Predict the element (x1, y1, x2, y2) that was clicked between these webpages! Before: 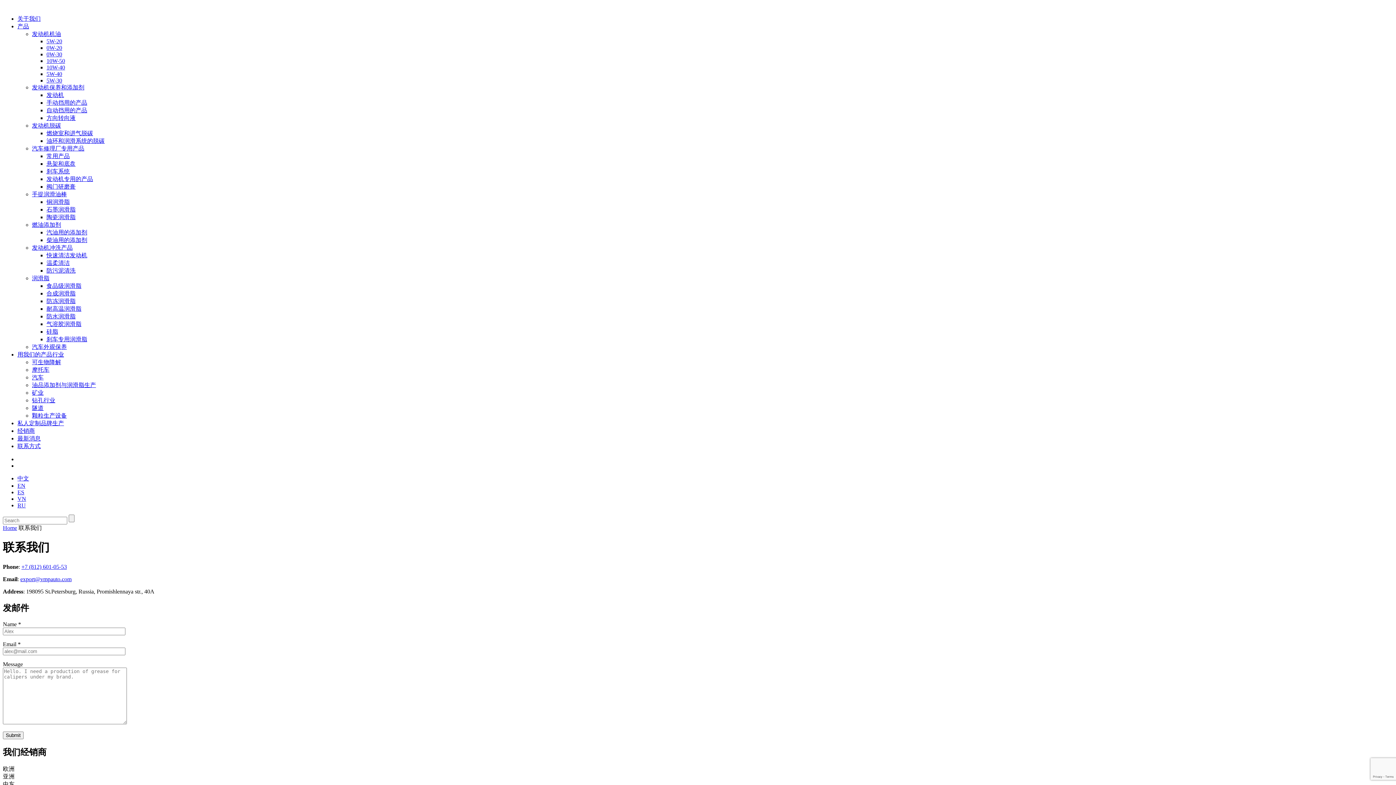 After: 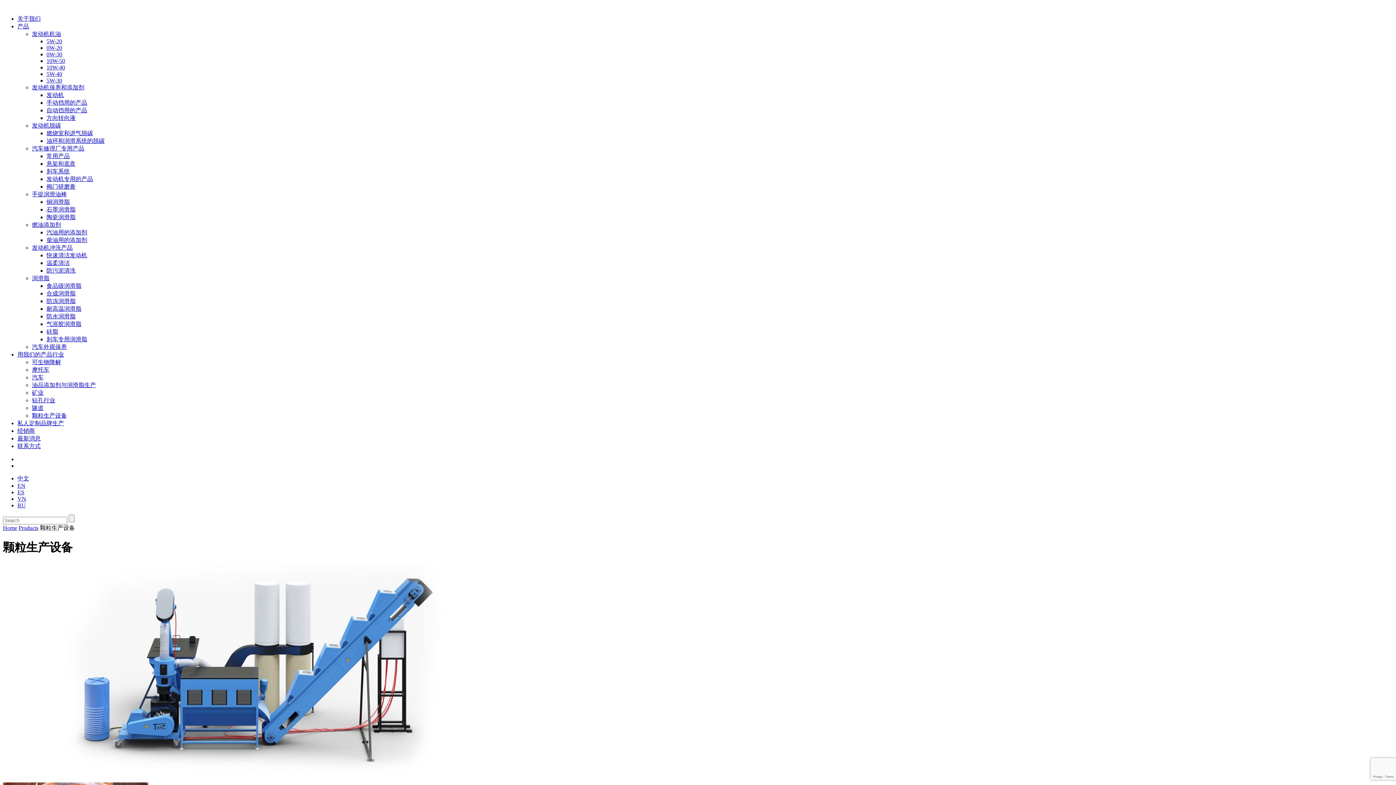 Action: label: 颗粒生产设备 bbox: (32, 412, 66, 418)